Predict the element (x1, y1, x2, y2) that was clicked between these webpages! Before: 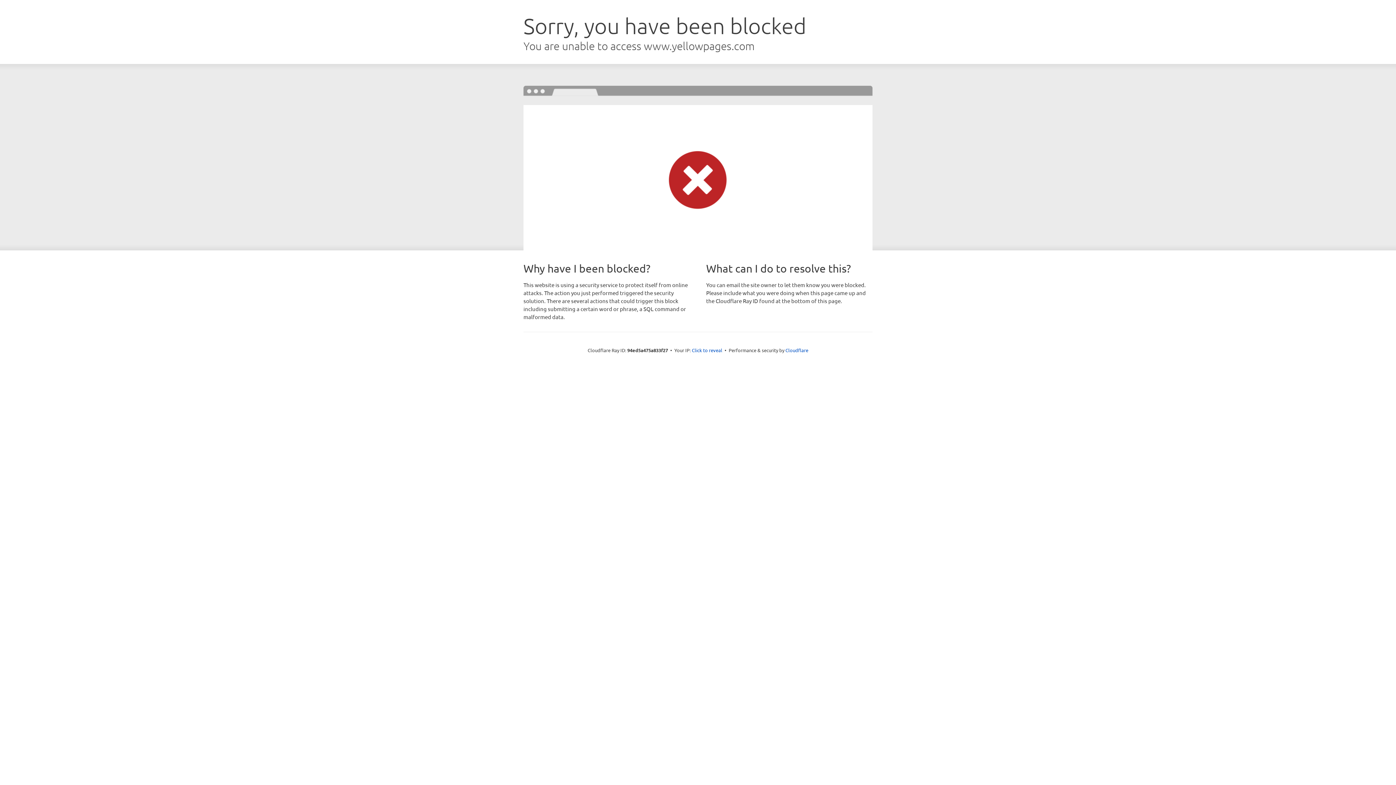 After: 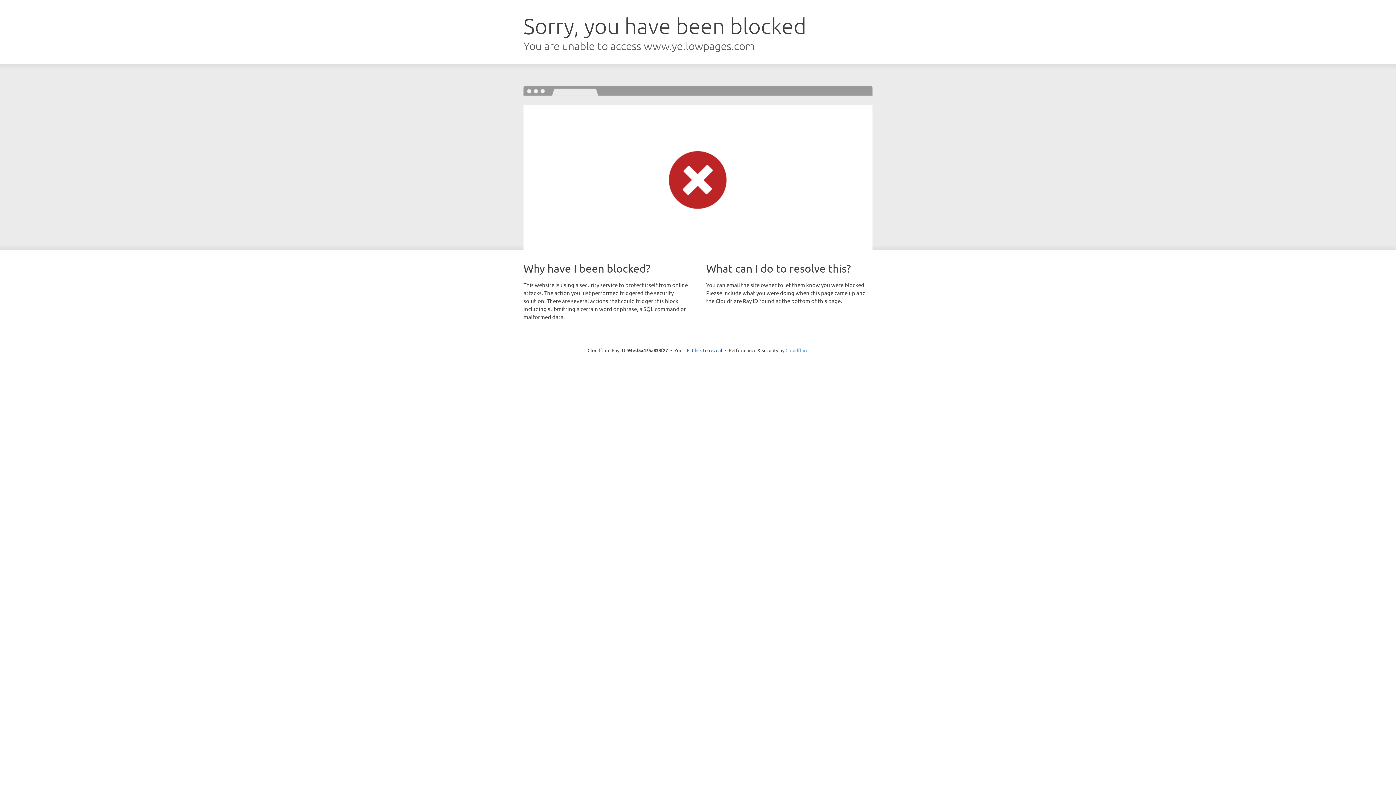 Action: label: Cloudflare bbox: (785, 347, 808, 353)